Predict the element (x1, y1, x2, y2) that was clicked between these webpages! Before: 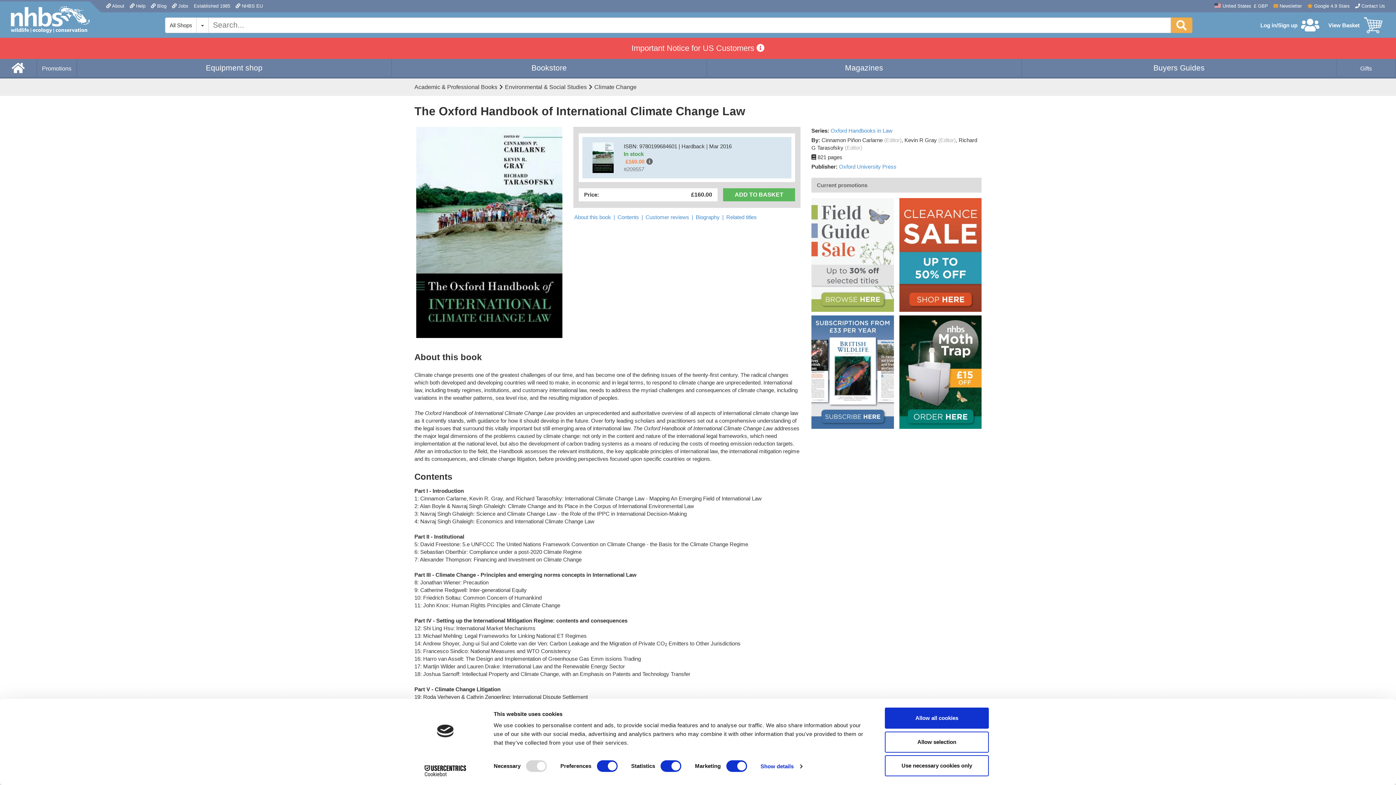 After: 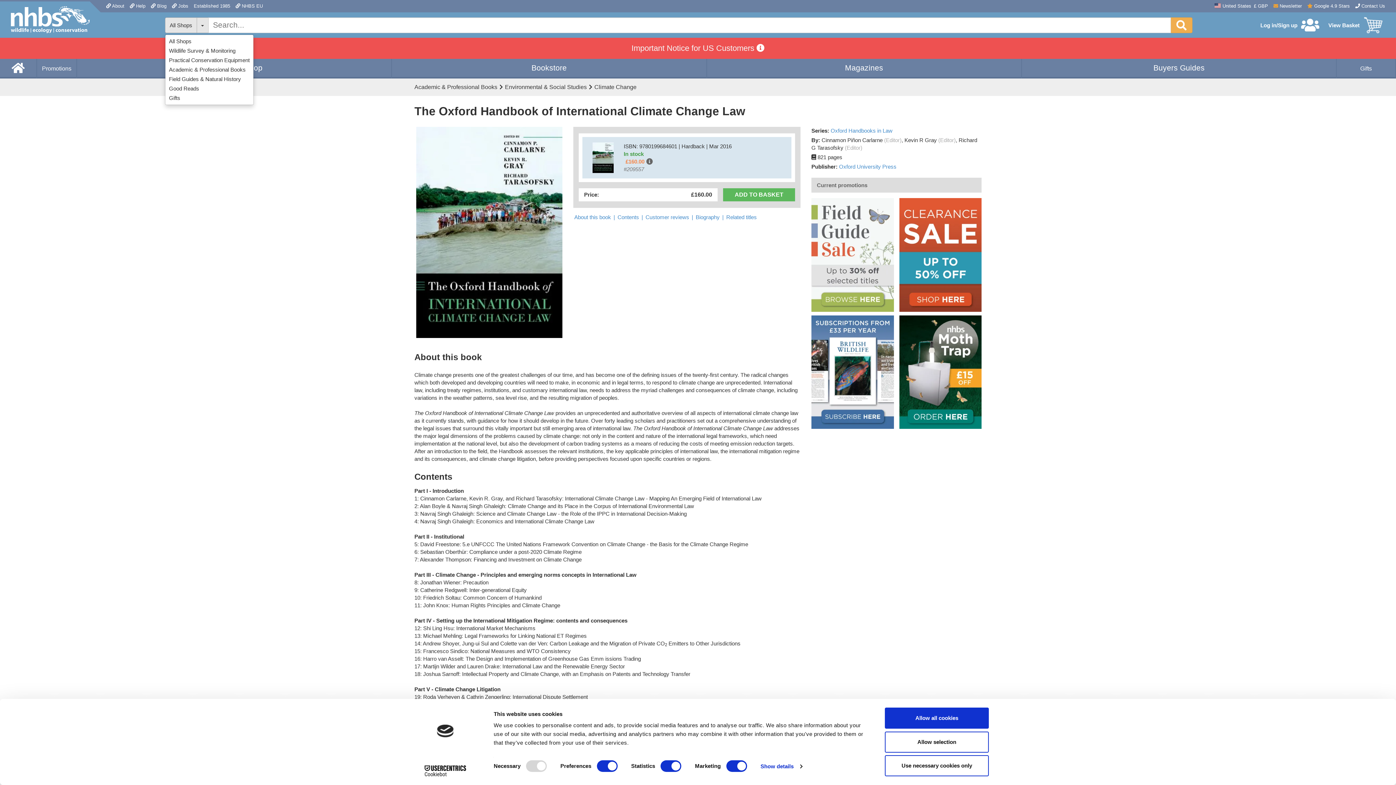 Action: label: All Shops bbox: (165, 17, 197, 32)